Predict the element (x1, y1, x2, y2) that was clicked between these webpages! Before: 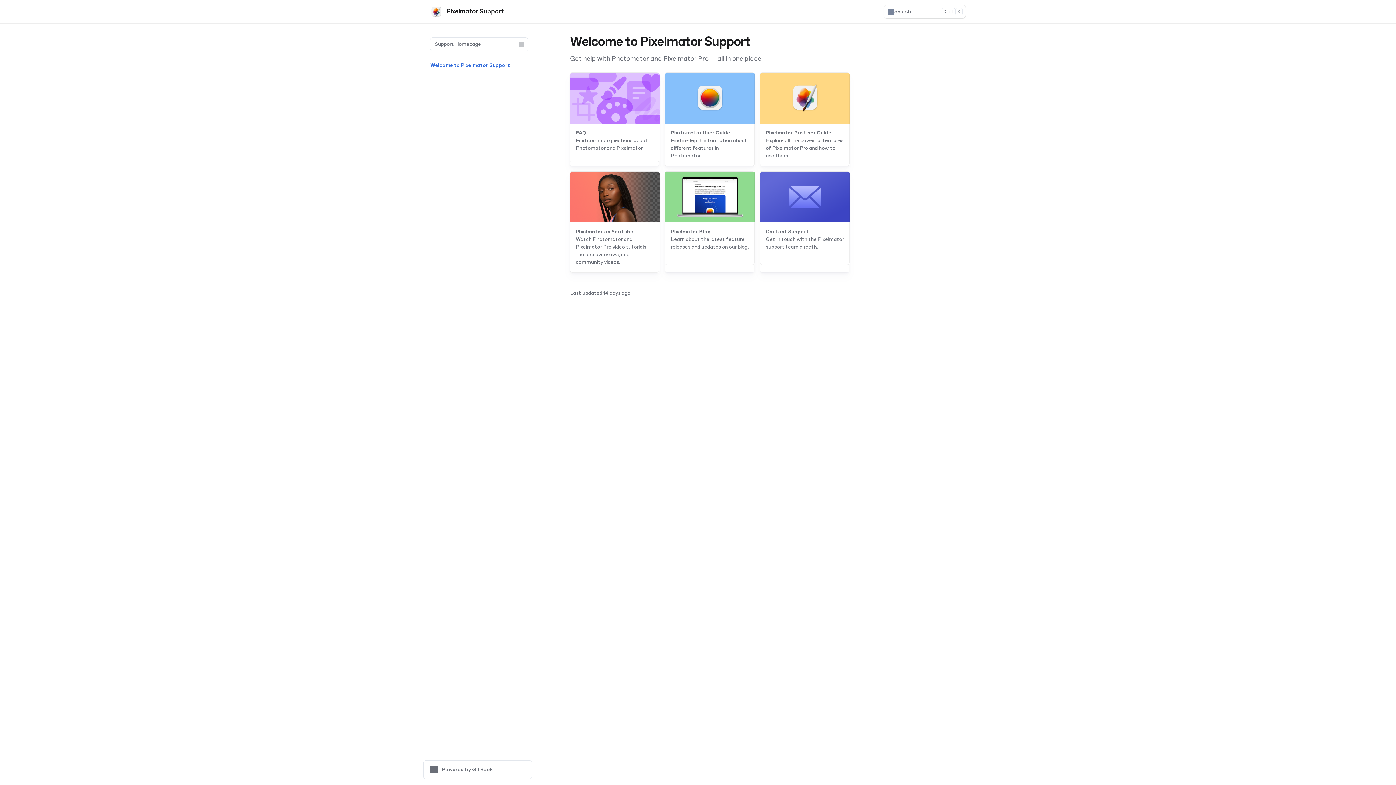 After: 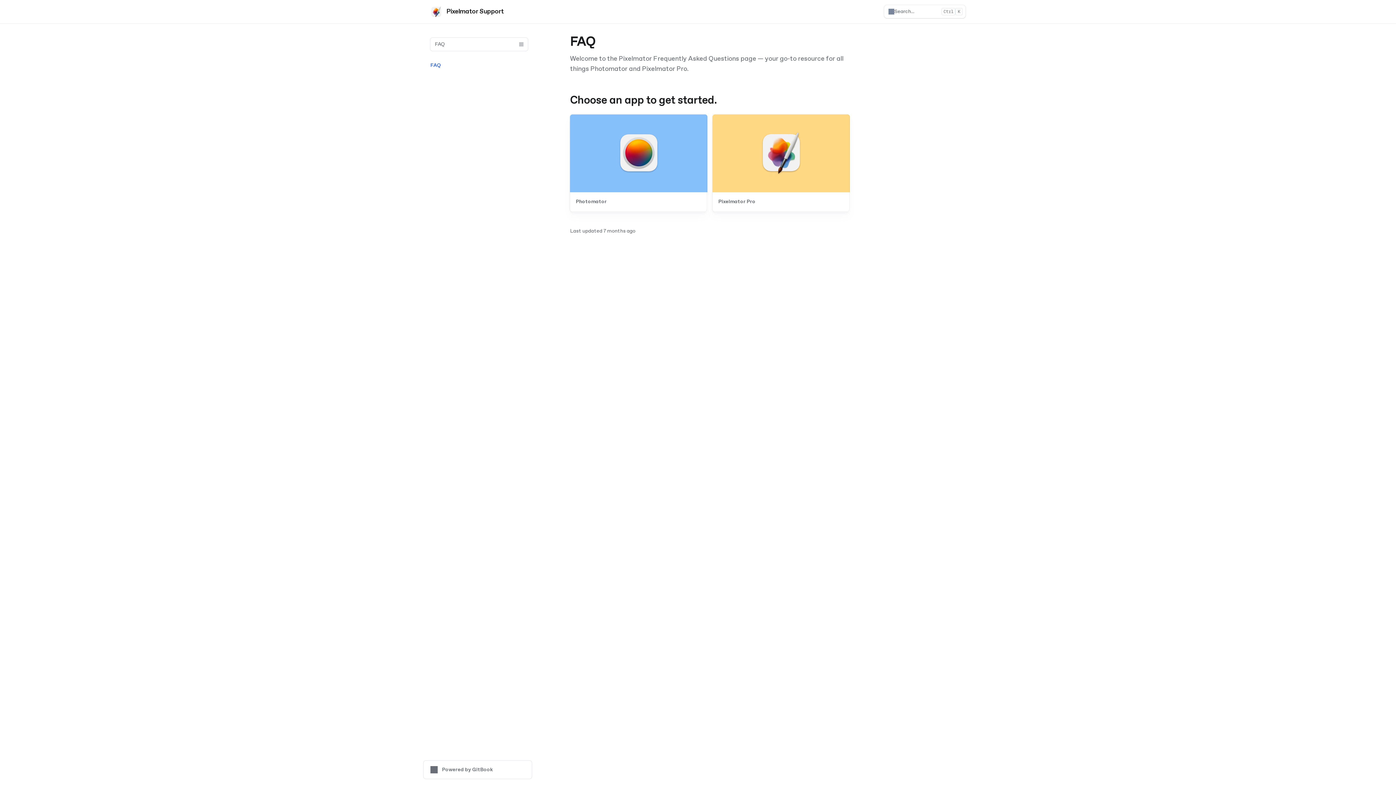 Action: bbox: (570, 161, 659, 165)